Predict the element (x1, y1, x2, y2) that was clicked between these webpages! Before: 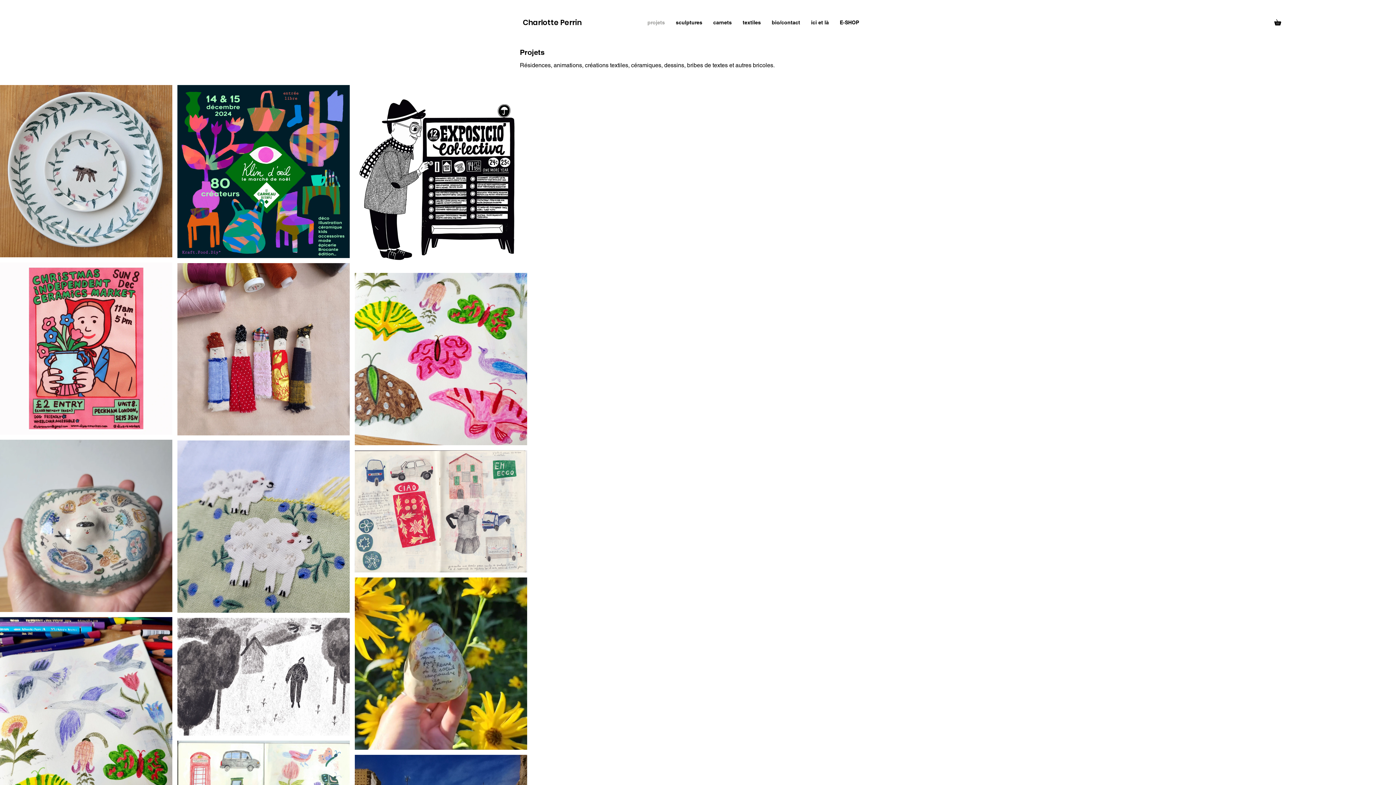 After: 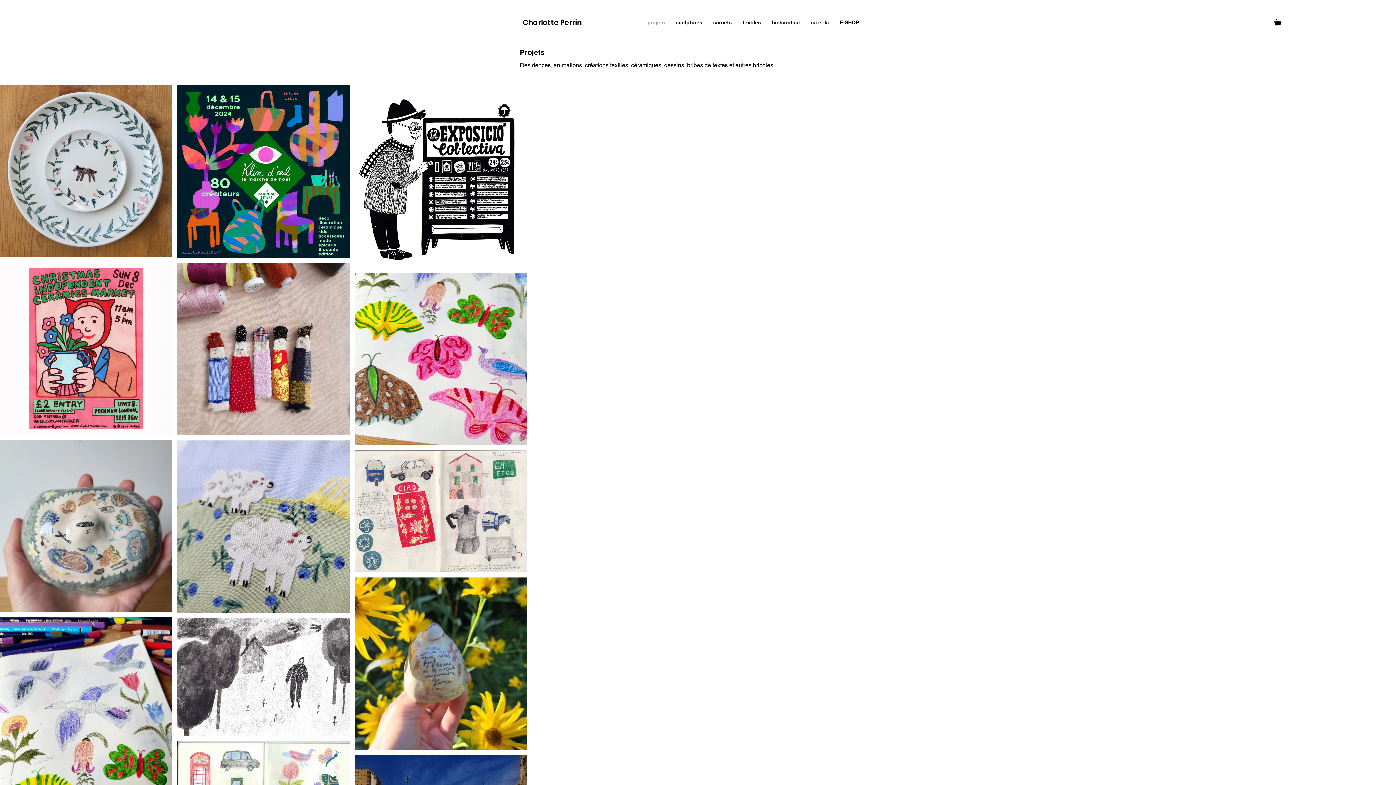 Action: label: projets bbox: (642, 13, 670, 31)